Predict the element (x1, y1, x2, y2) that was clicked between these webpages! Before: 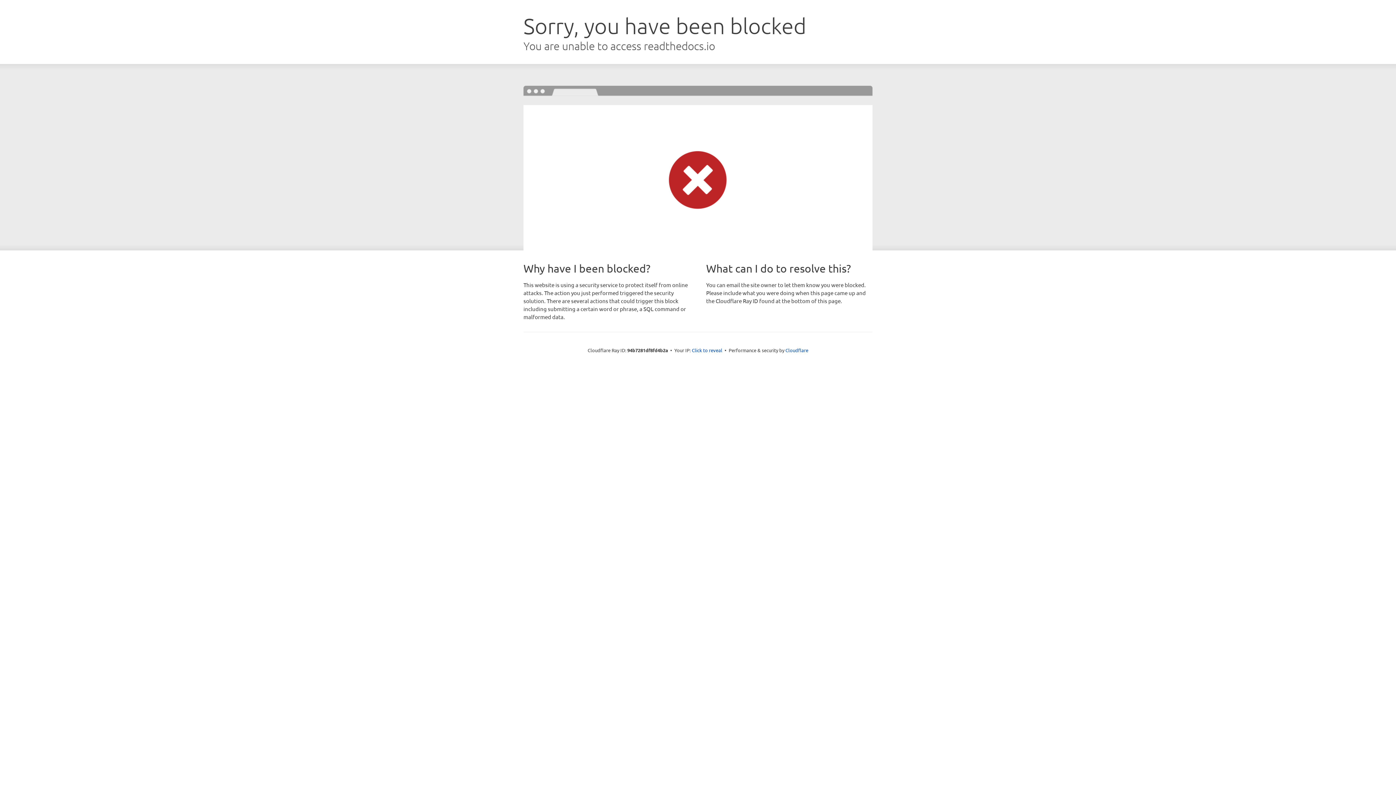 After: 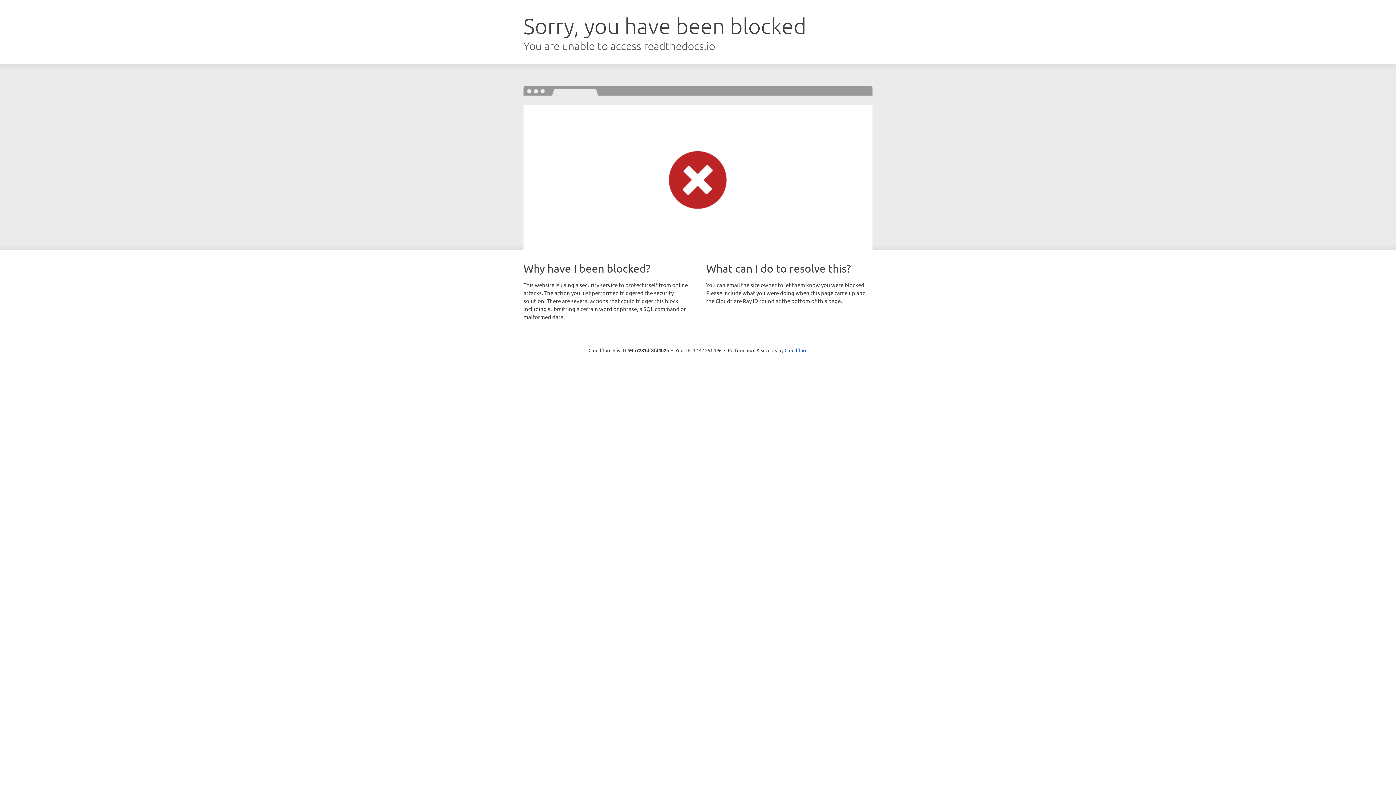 Action: bbox: (692, 346, 722, 353) label: Click to reveal